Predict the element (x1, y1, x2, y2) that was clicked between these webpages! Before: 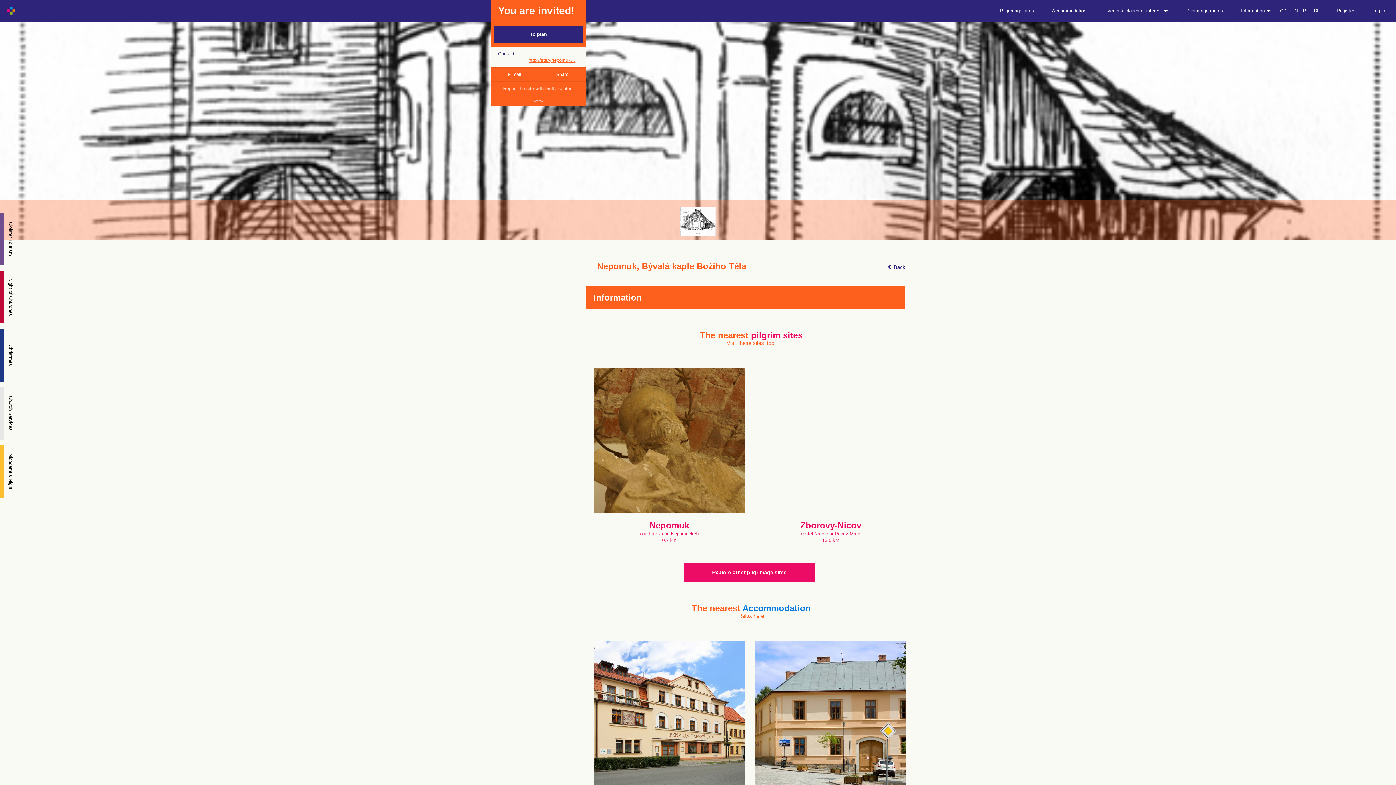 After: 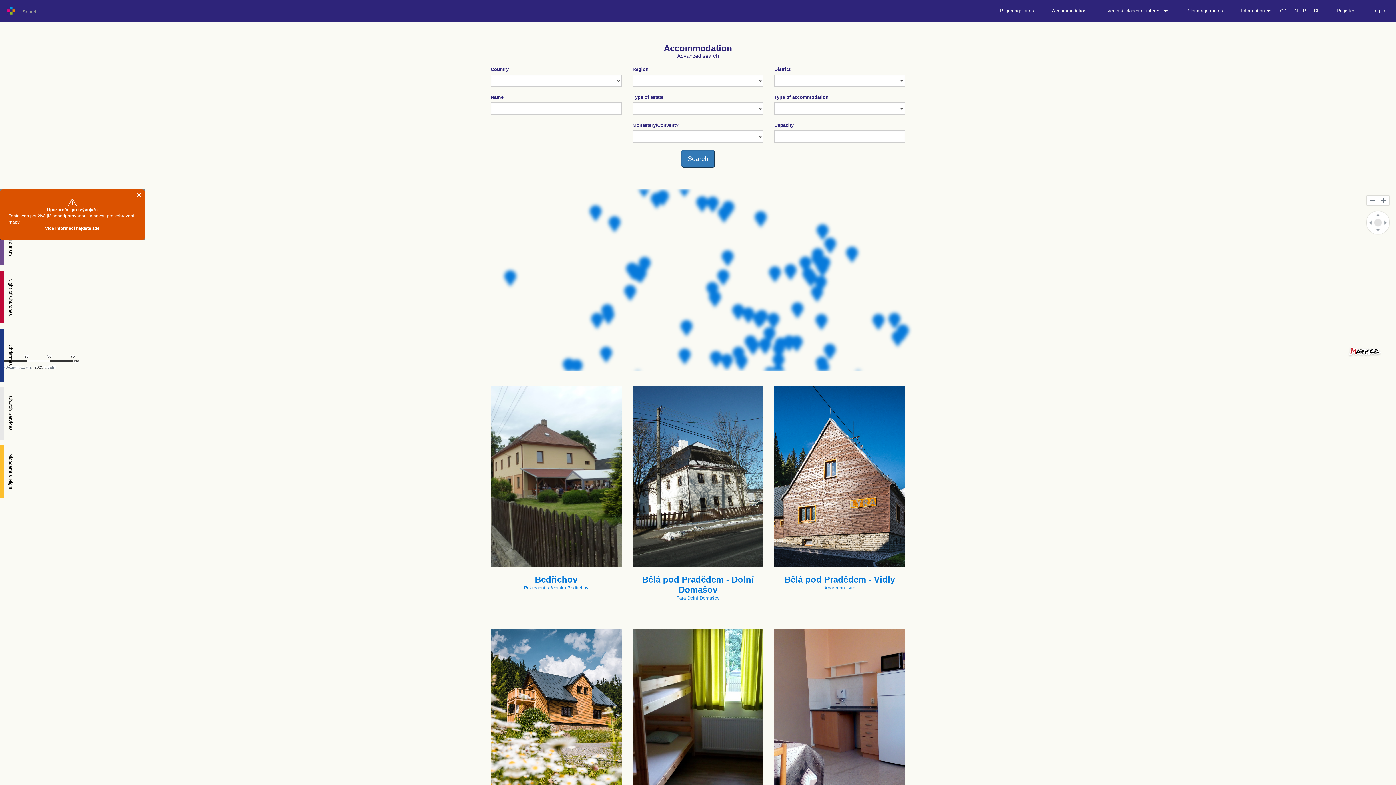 Action: bbox: (1043, 0, 1095, 21) label: Accommodation